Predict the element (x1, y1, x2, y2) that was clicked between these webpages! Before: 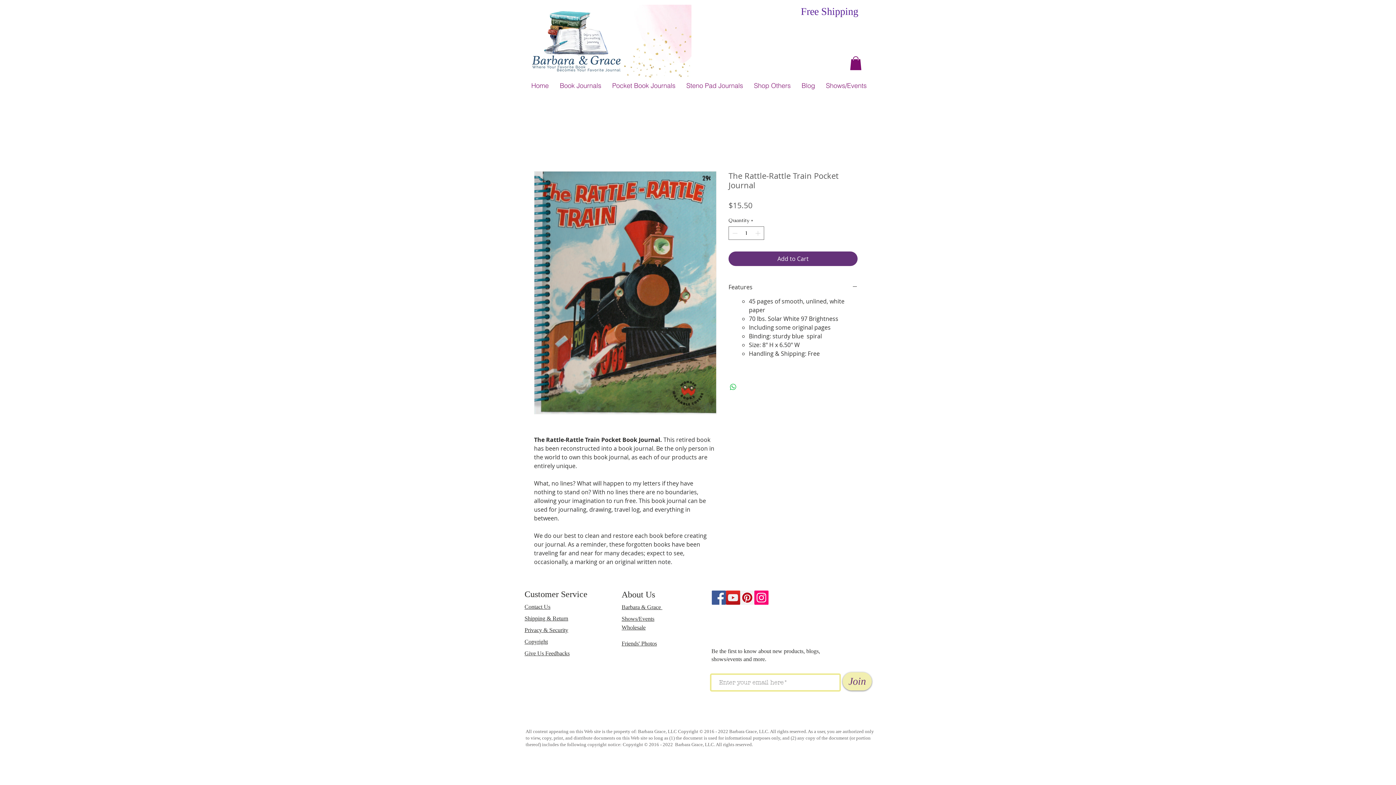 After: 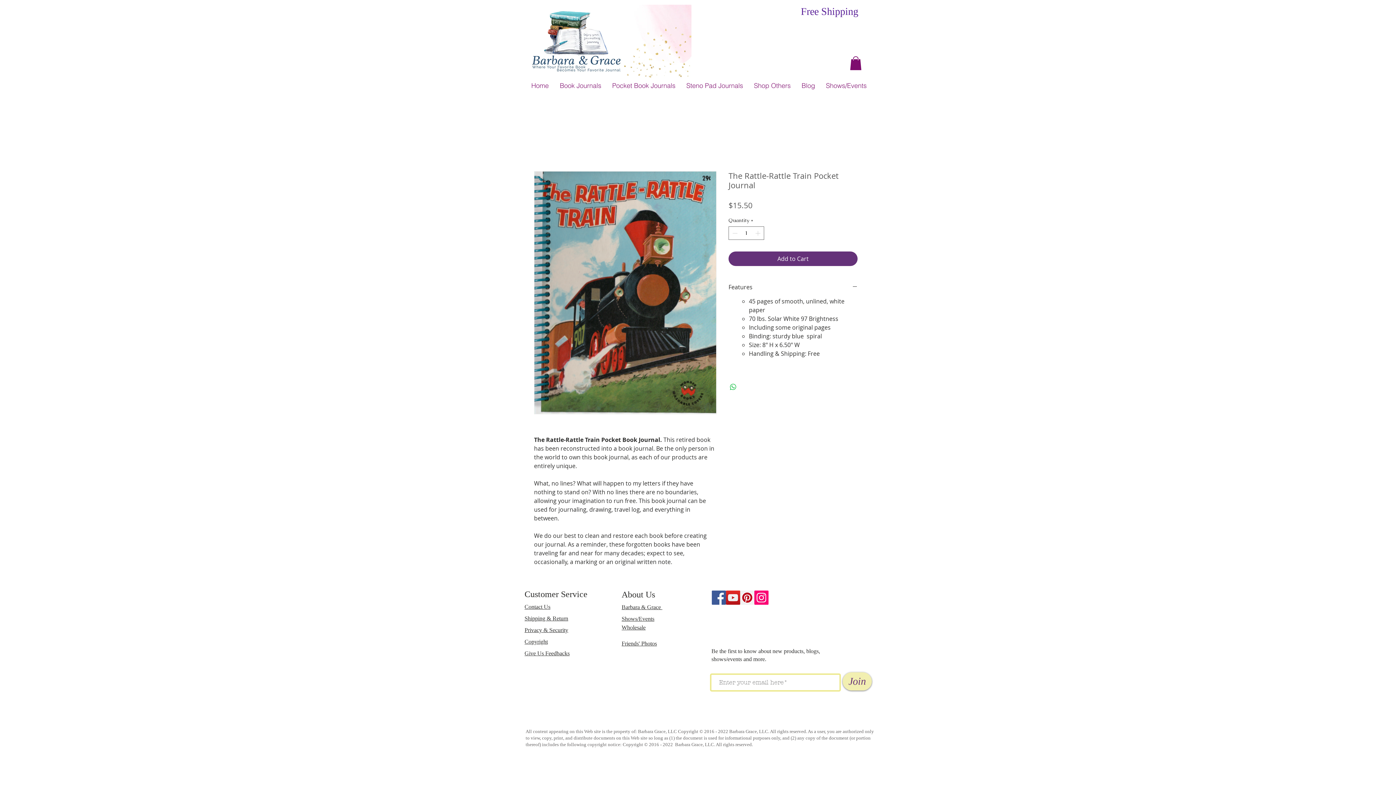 Action: bbox: (754, 590, 768, 605) label: Instagram